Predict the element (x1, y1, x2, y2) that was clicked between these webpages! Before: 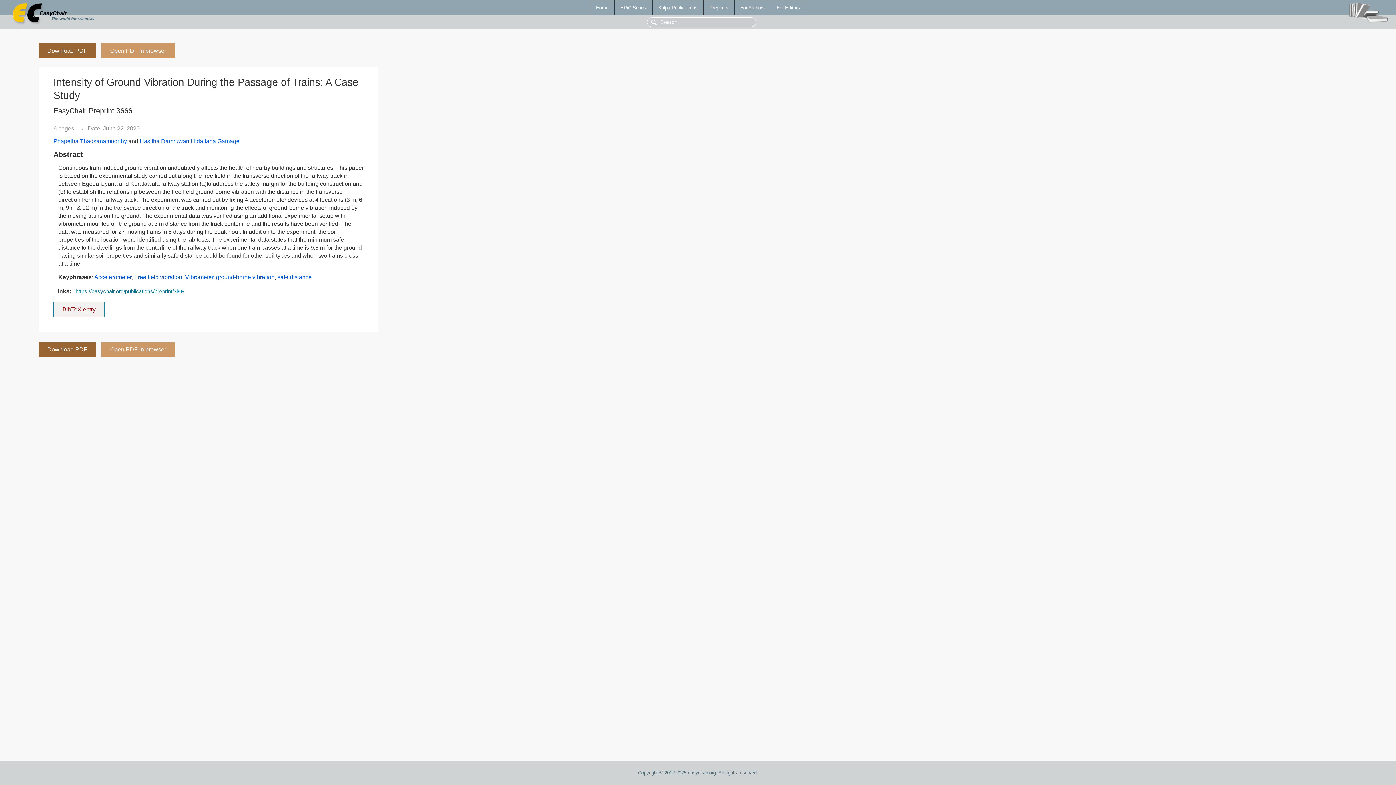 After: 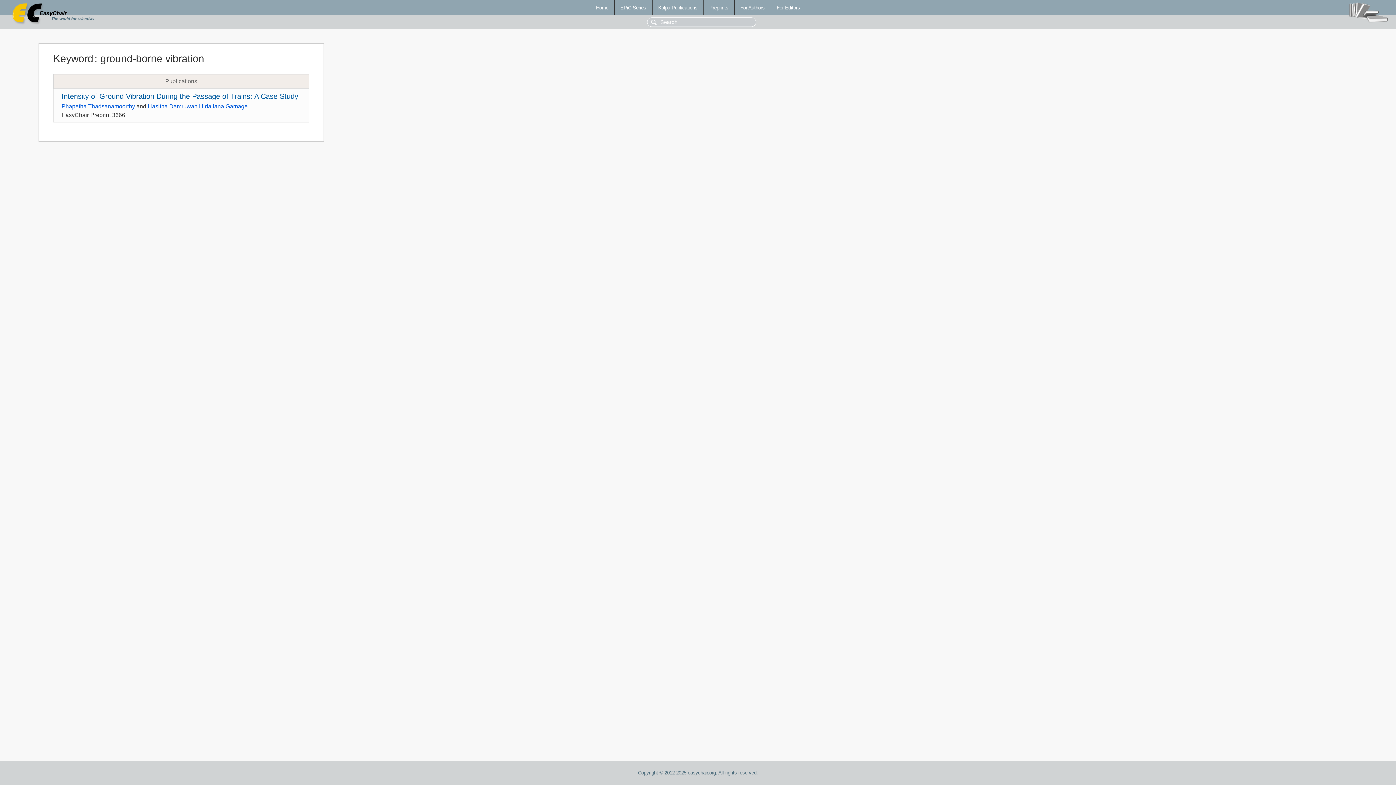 Action: bbox: (216, 274, 274, 280) label: ground-borne vibration